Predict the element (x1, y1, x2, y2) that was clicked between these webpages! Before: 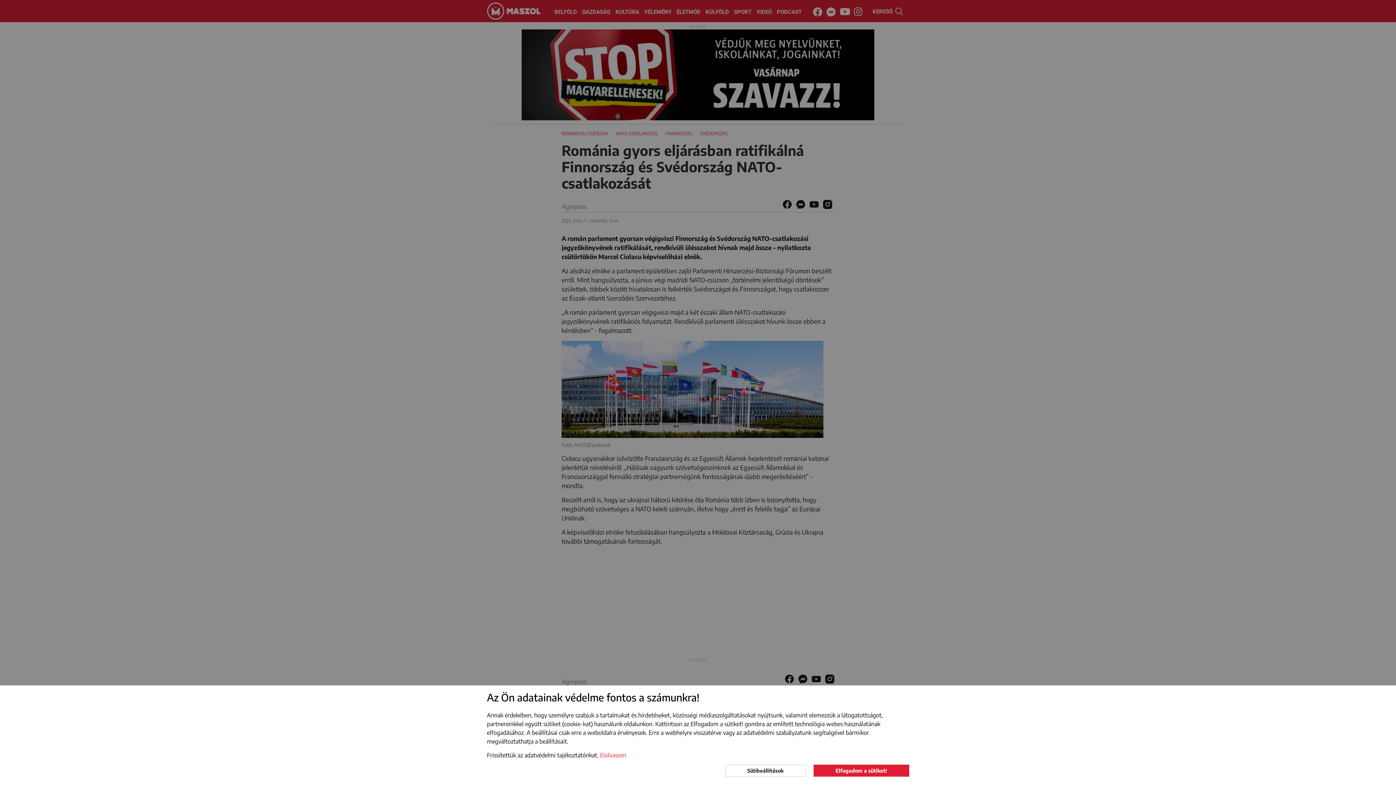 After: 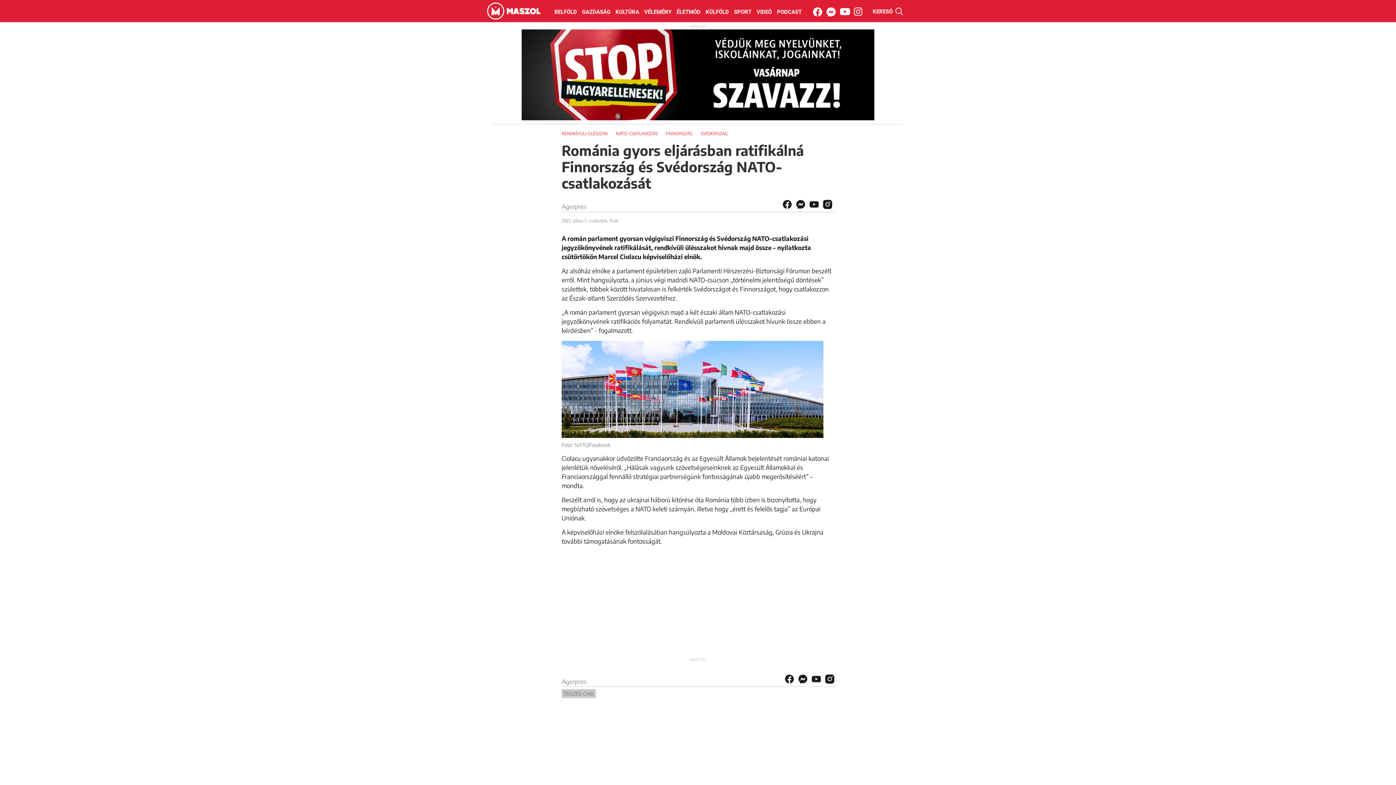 Action: bbox: (813, 764, 909, 777) label: Elfogadom a sütiket!